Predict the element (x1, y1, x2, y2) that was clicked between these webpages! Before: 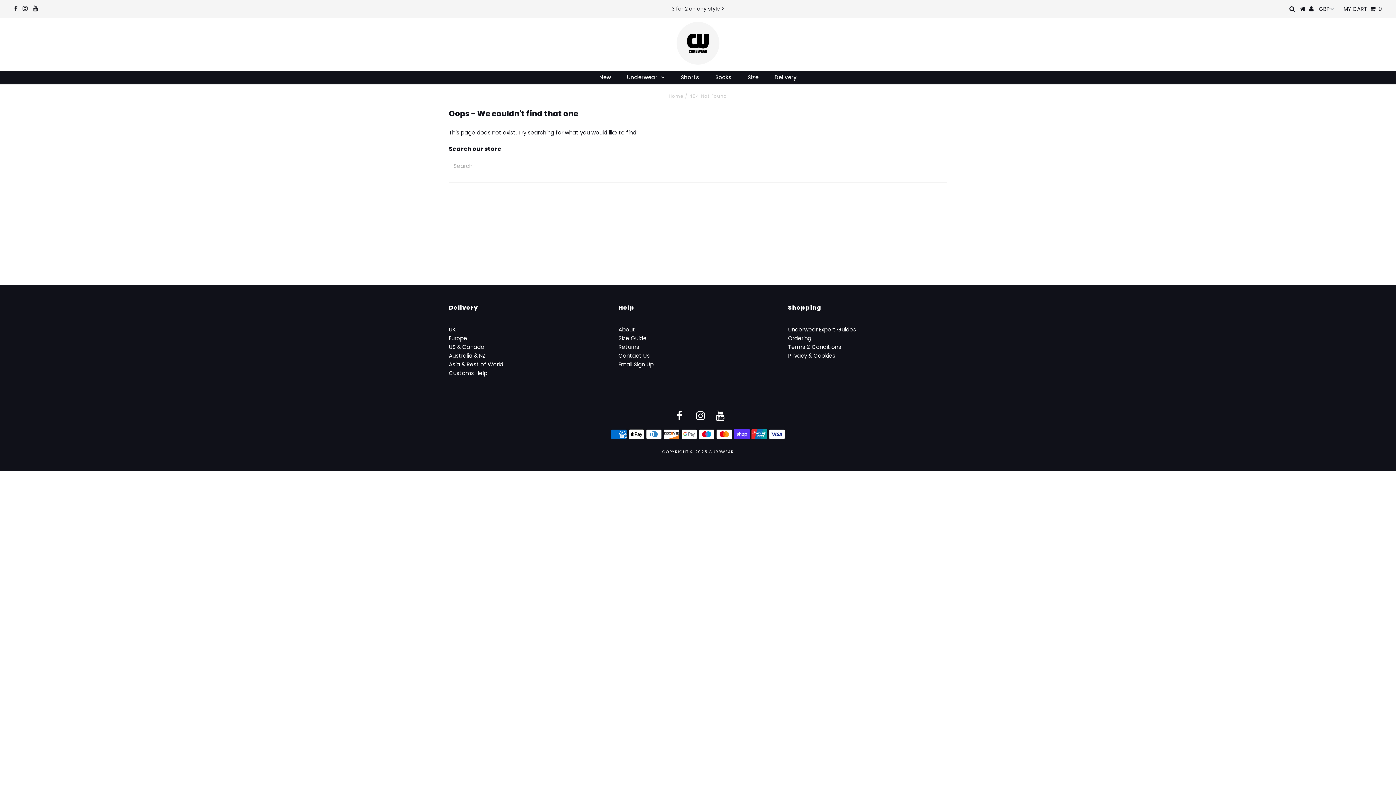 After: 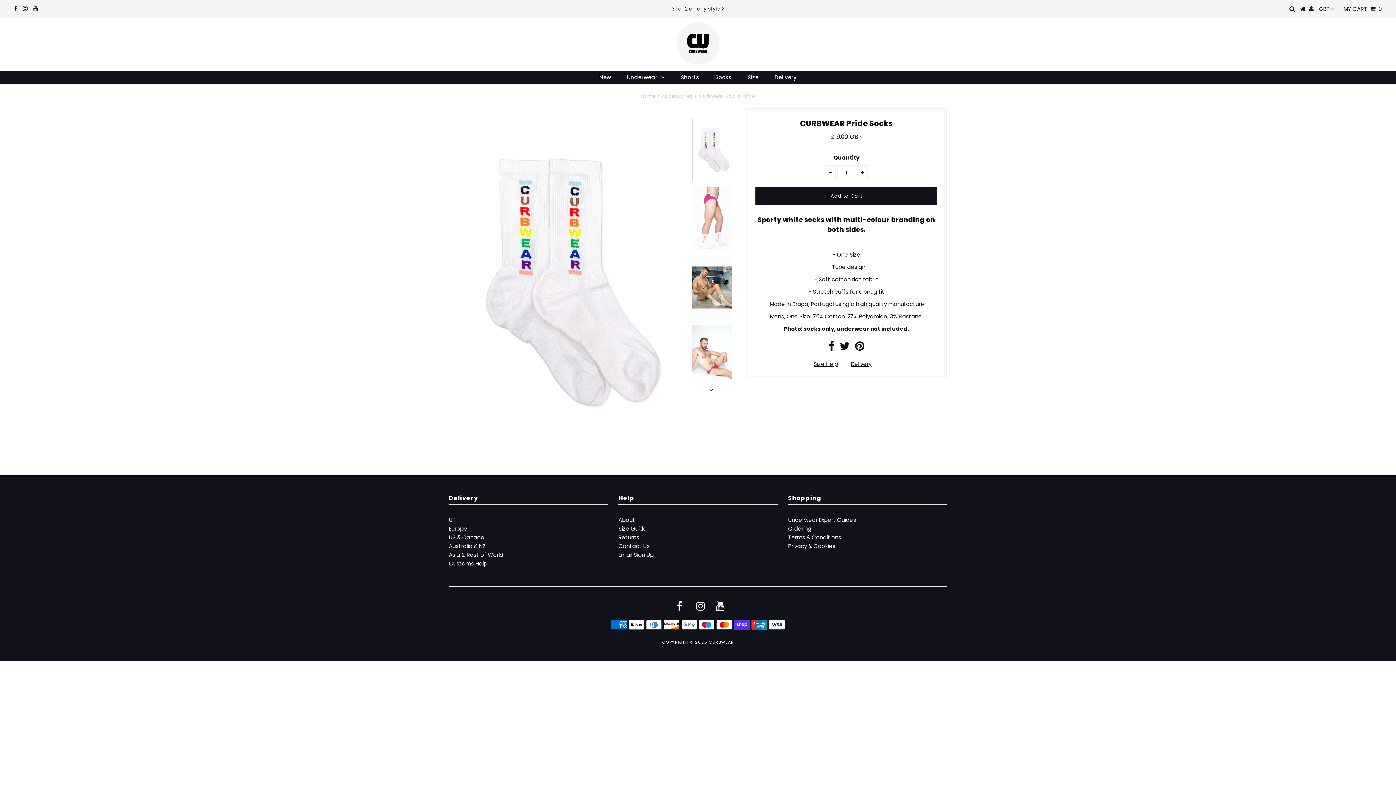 Action: bbox: (708, 70, 739, 83) label: Socks